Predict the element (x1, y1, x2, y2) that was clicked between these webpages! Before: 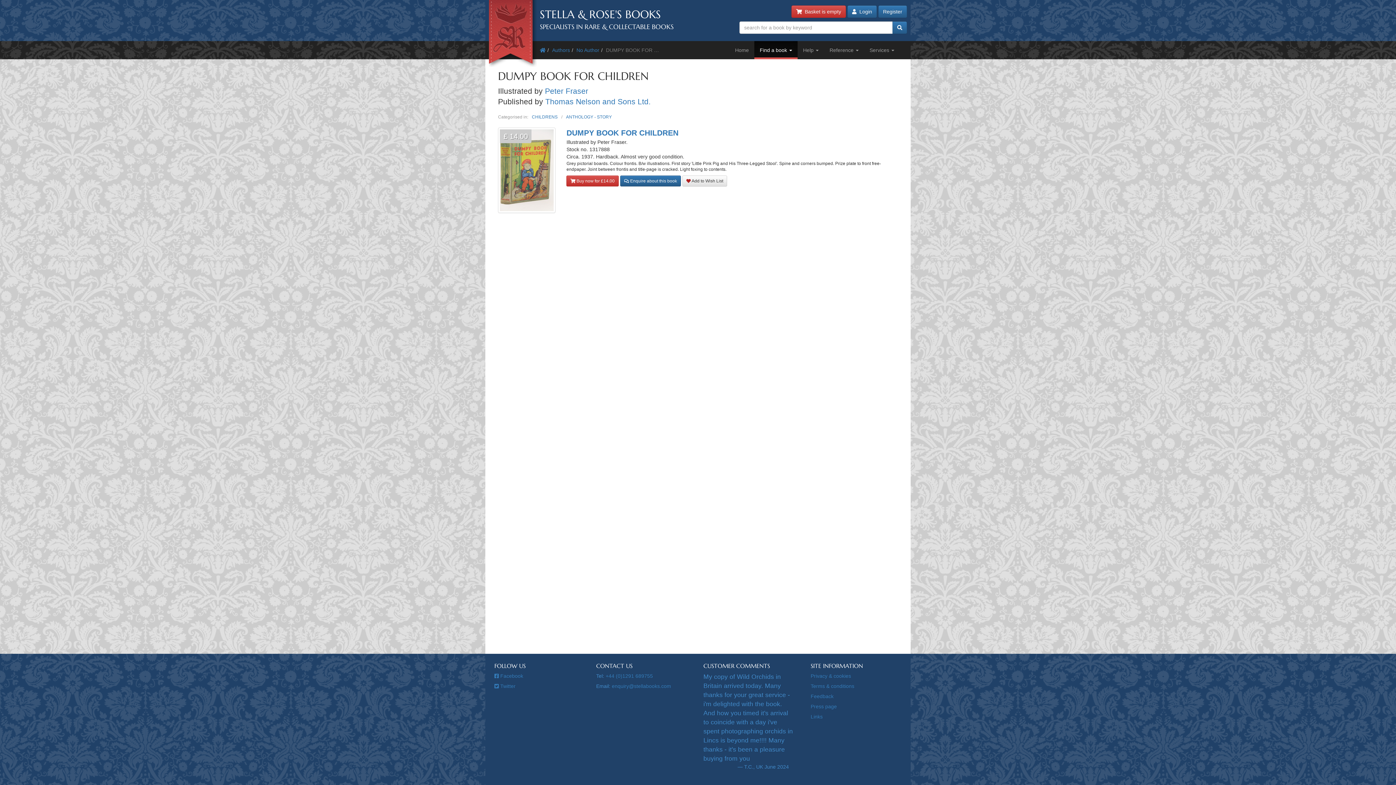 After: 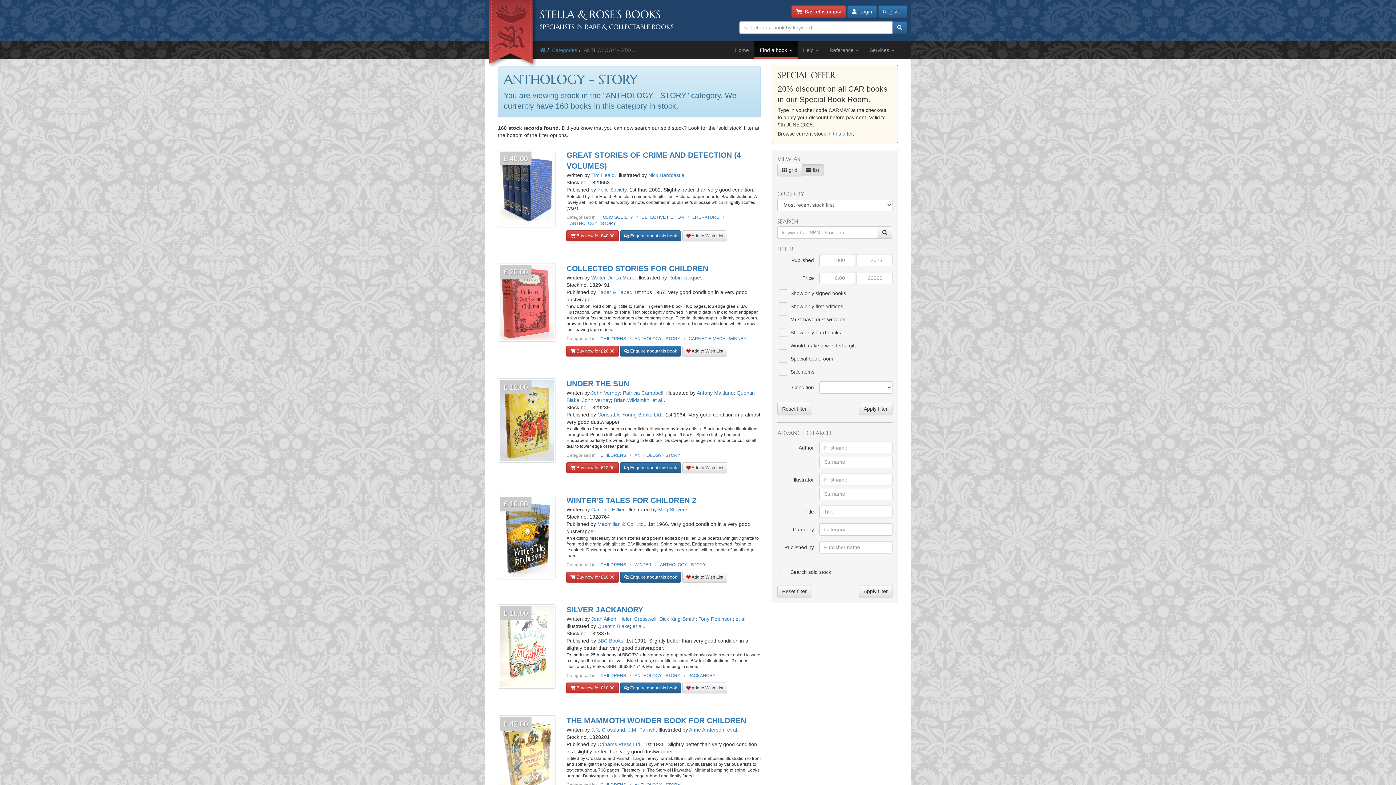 Action: label: ANTHOLOGY - STORY bbox: (562, 110, 615, 123)